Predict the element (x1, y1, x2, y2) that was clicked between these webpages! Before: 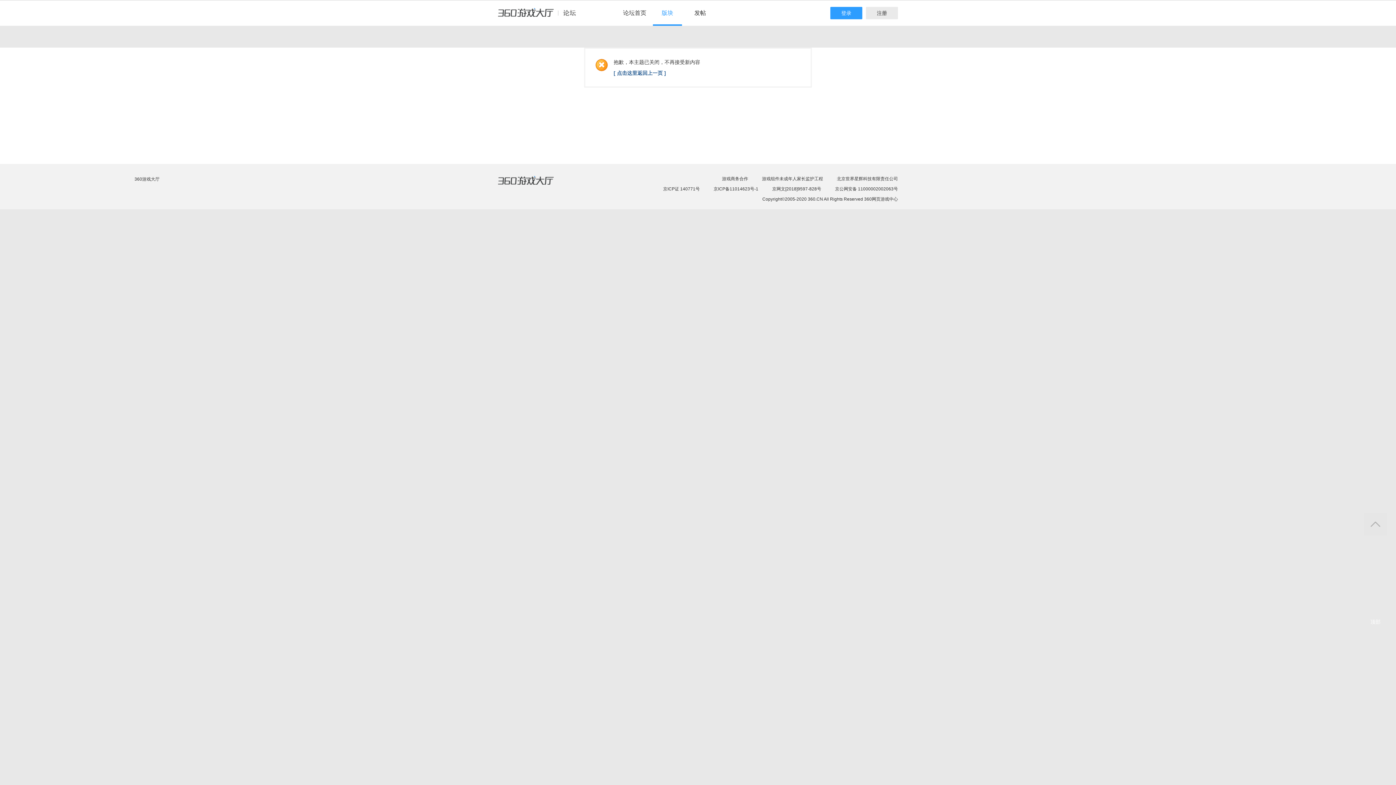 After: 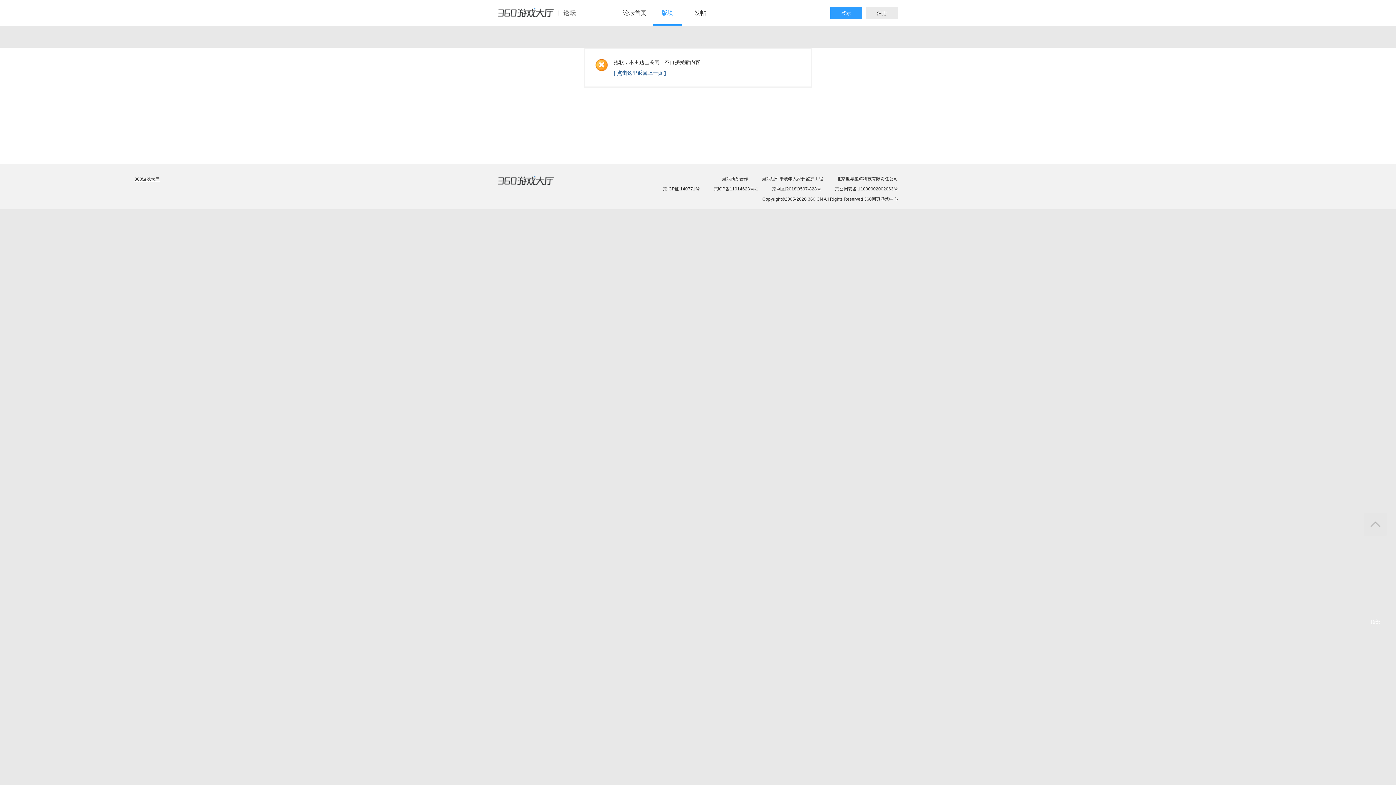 Action: bbox: (498, 176, 568, 194) label: 360游戏大厅